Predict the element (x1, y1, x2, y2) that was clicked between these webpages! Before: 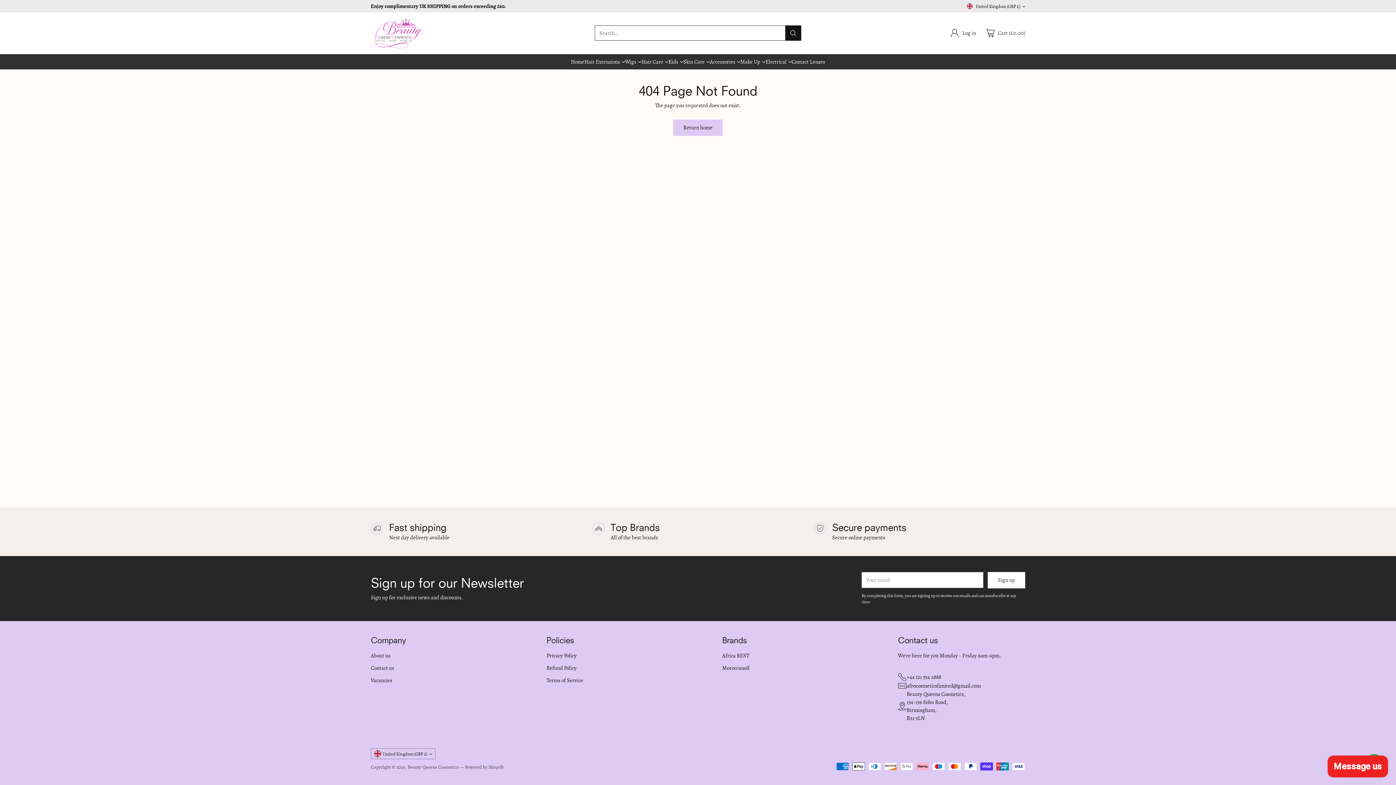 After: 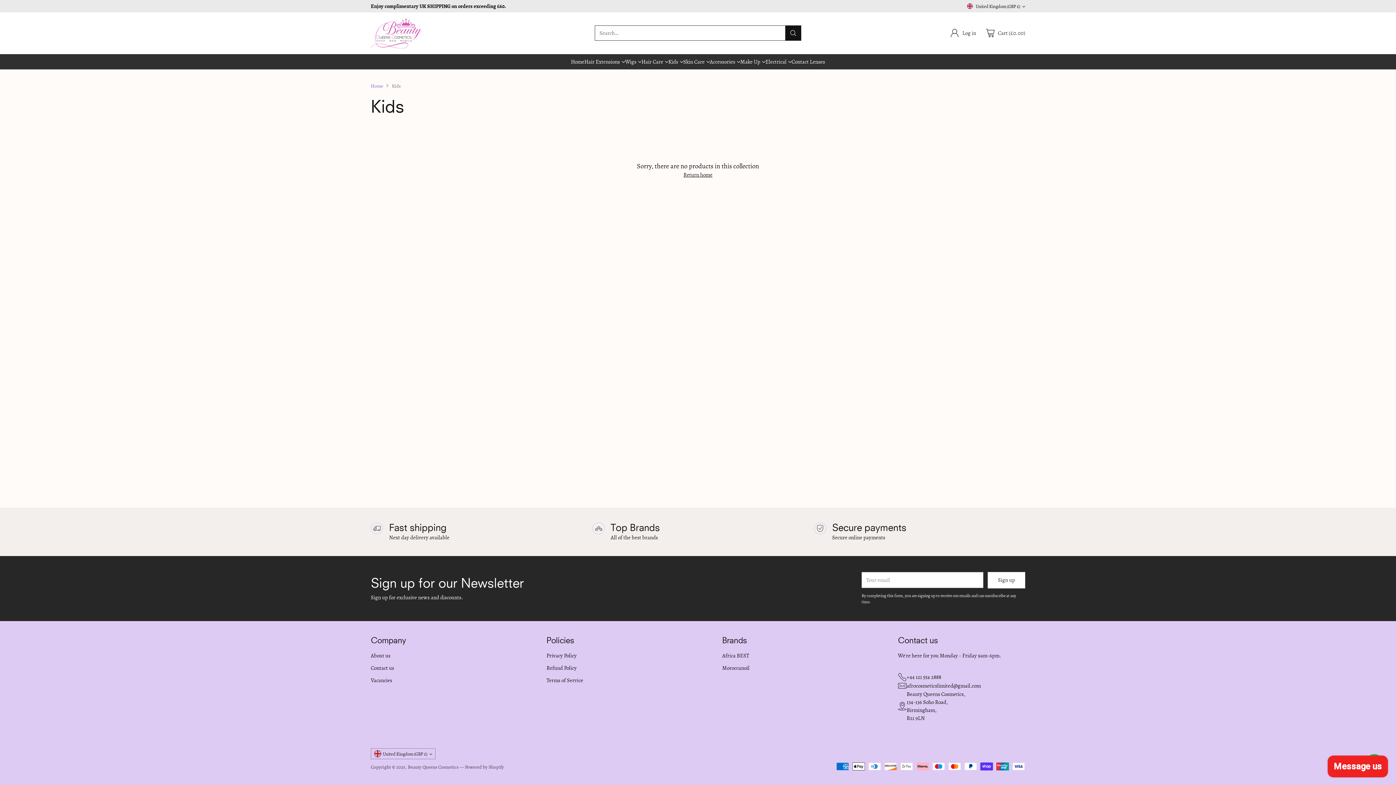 Action: label: Kids bbox: (668, 57, 683, 65)